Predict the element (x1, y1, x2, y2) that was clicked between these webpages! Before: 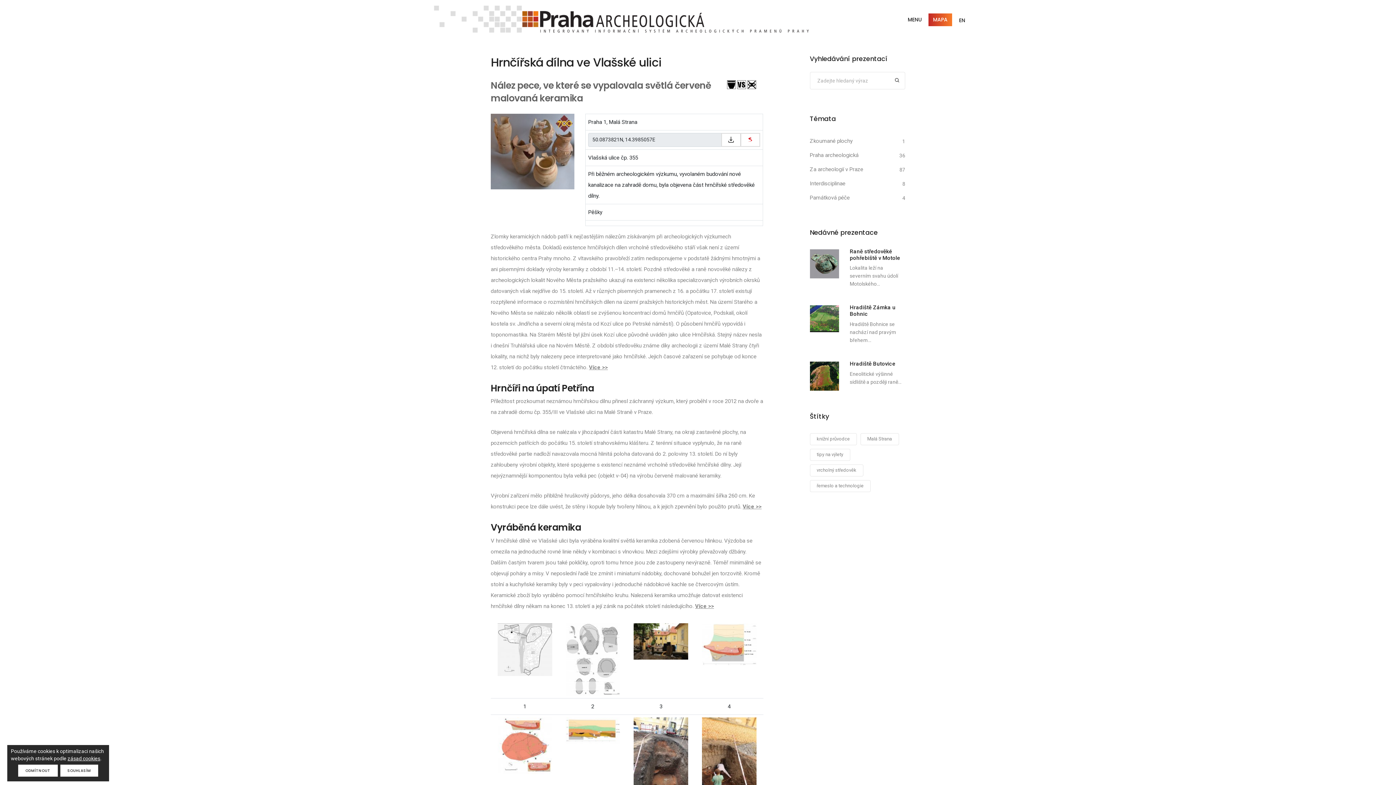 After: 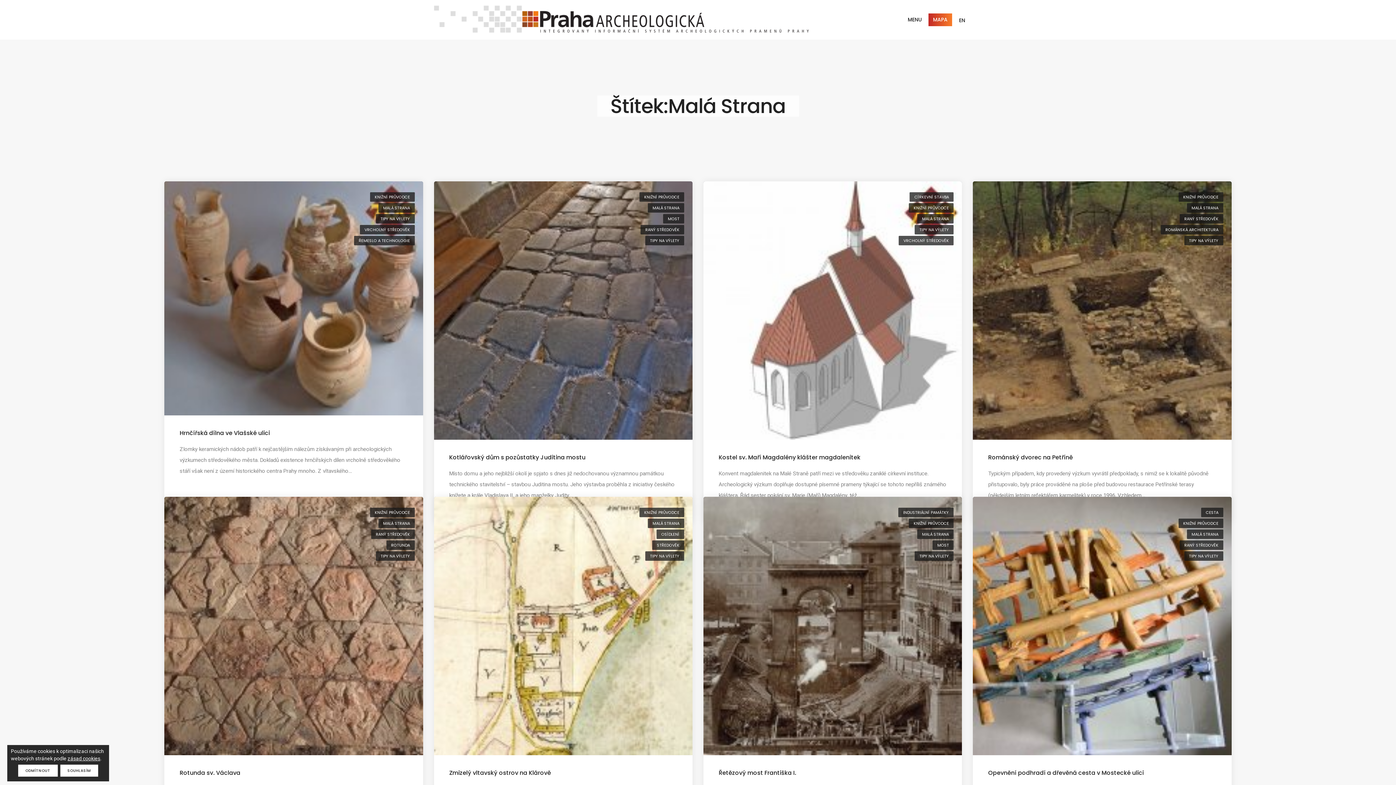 Action: bbox: (860, 433, 899, 445) label: Malá Strana